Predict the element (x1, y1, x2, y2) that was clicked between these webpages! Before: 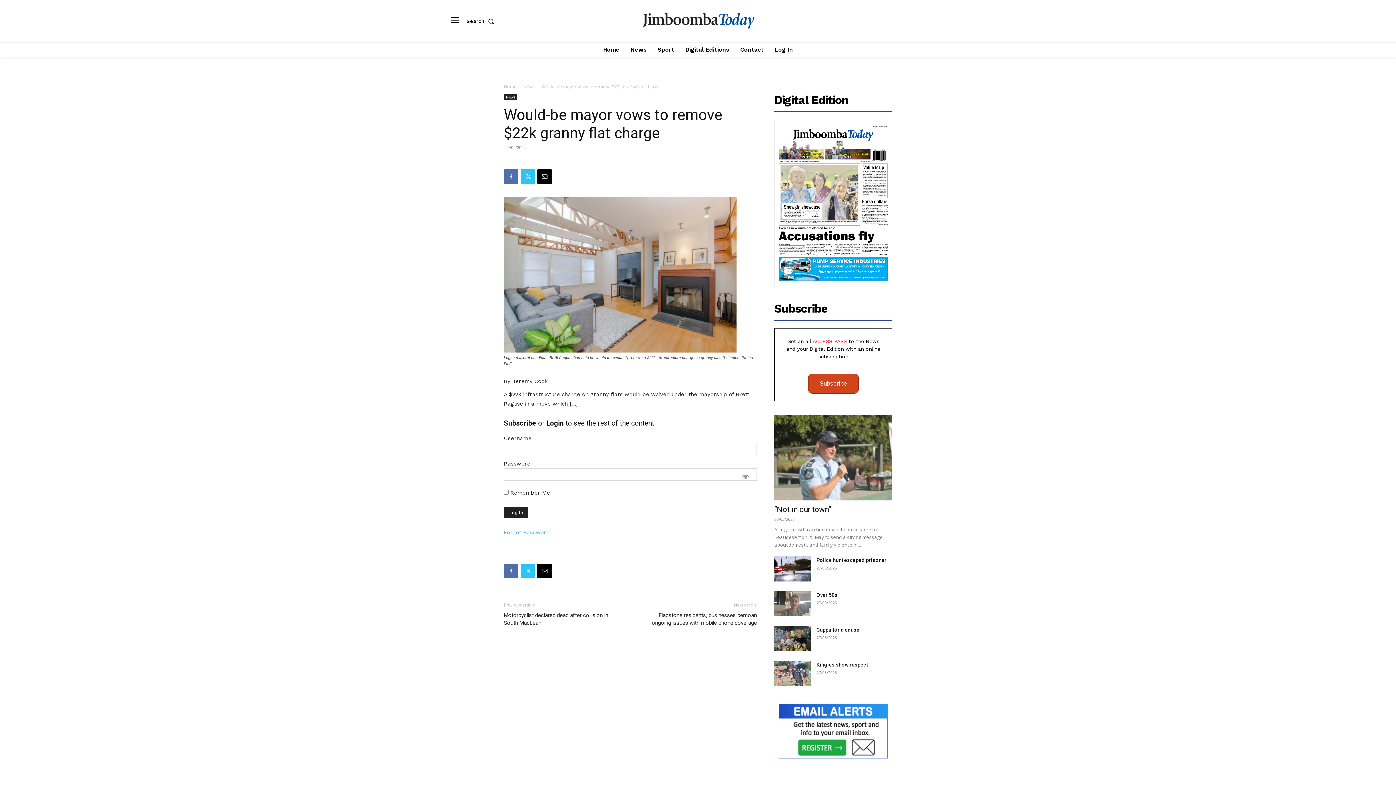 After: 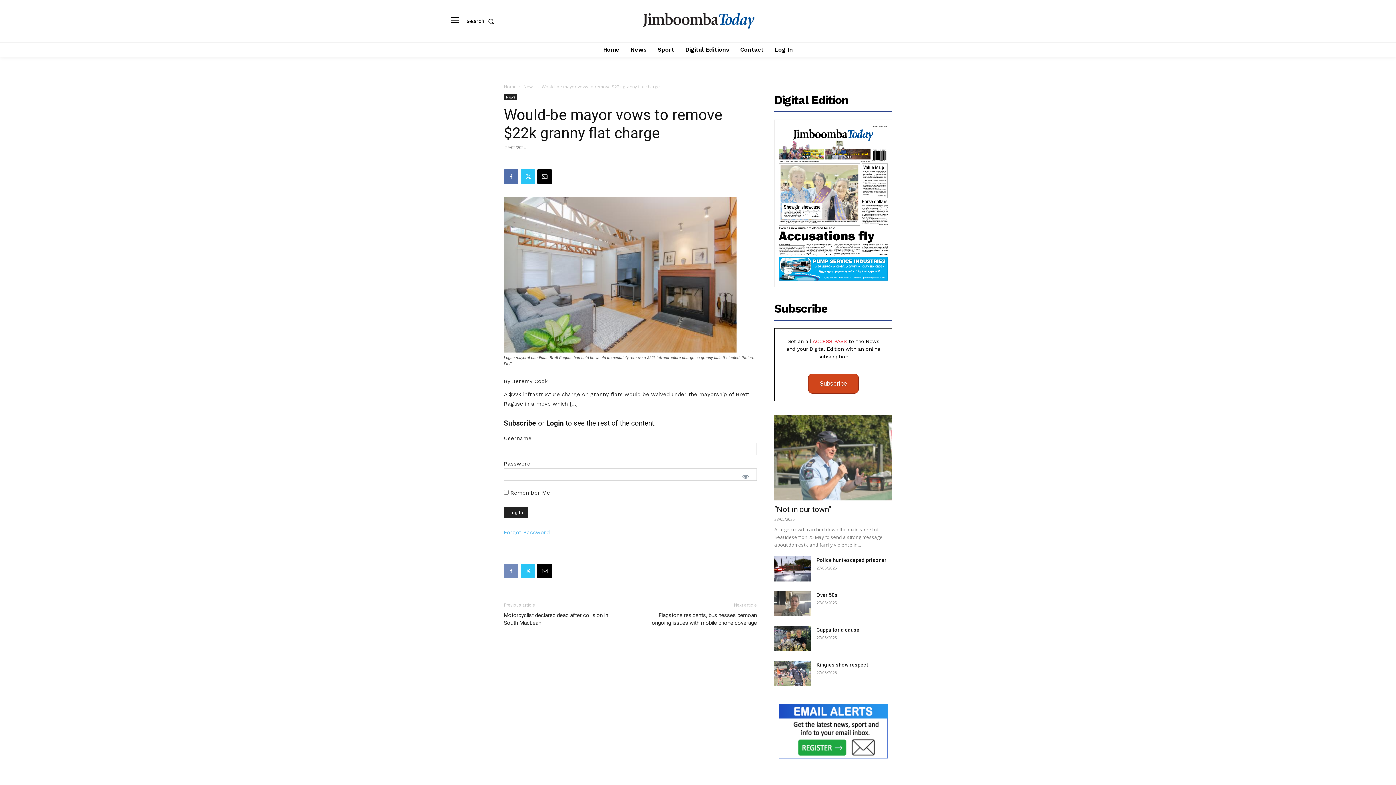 Action: bbox: (504, 564, 518, 578)